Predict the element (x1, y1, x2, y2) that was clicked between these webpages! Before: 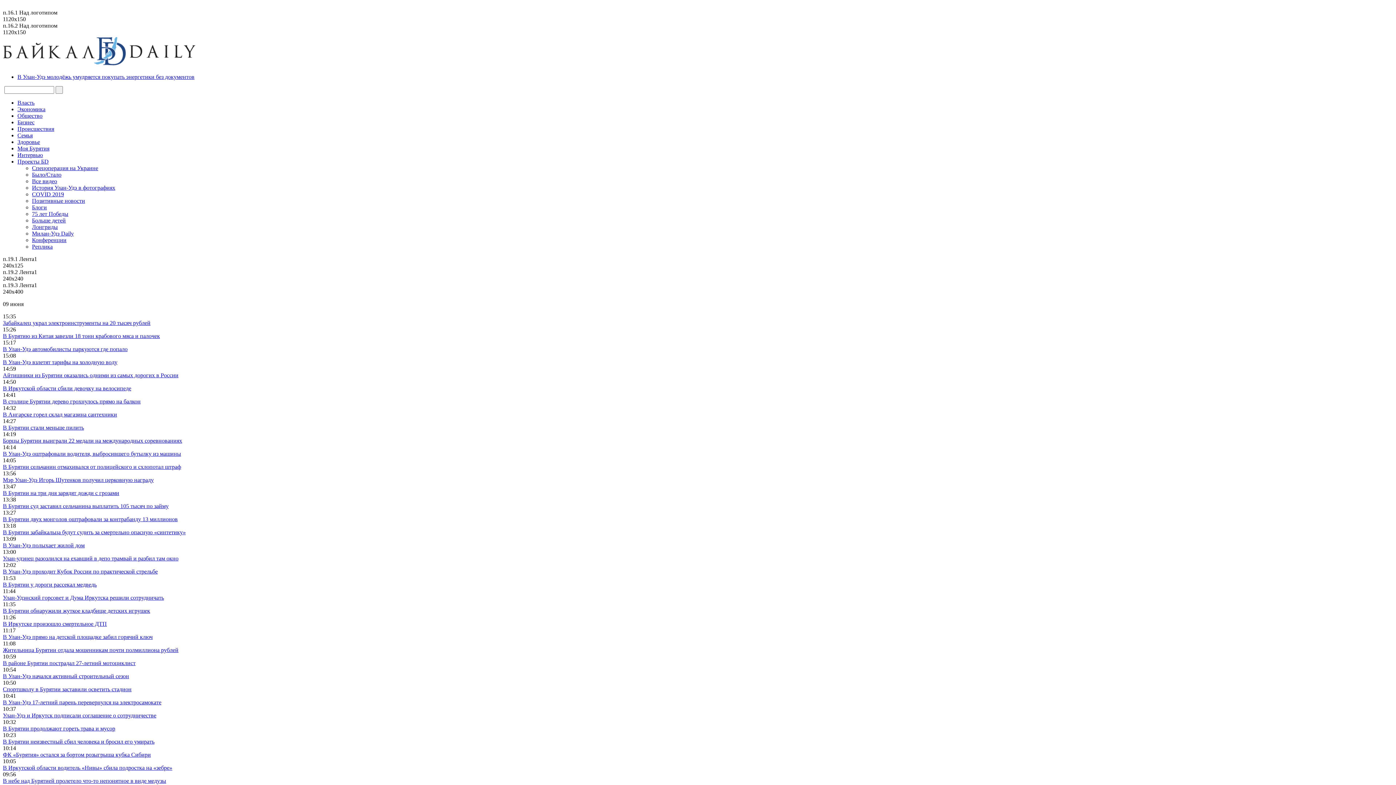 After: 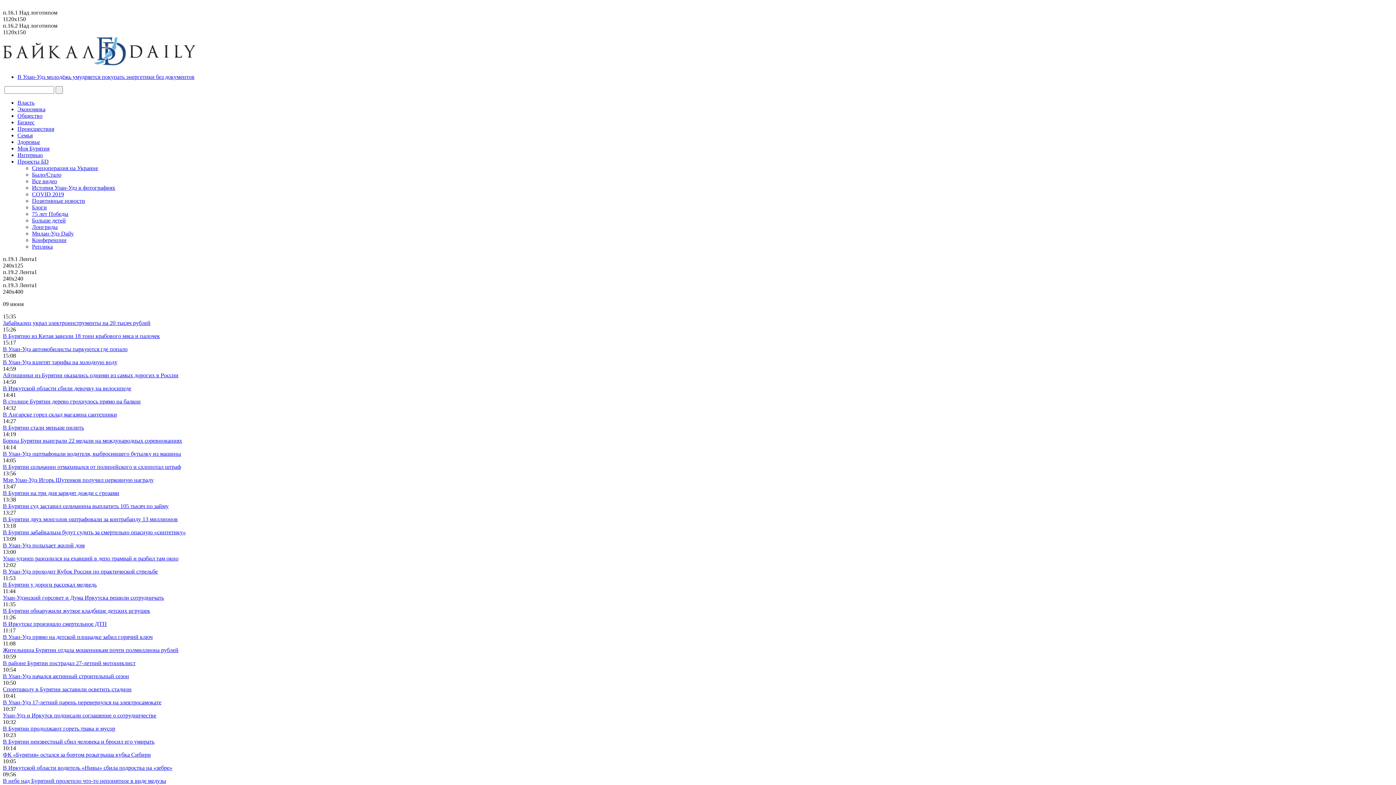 Action: bbox: (2, 660, 135, 666) label: В районе Бурятии пострадал 27-летний мотоциклист